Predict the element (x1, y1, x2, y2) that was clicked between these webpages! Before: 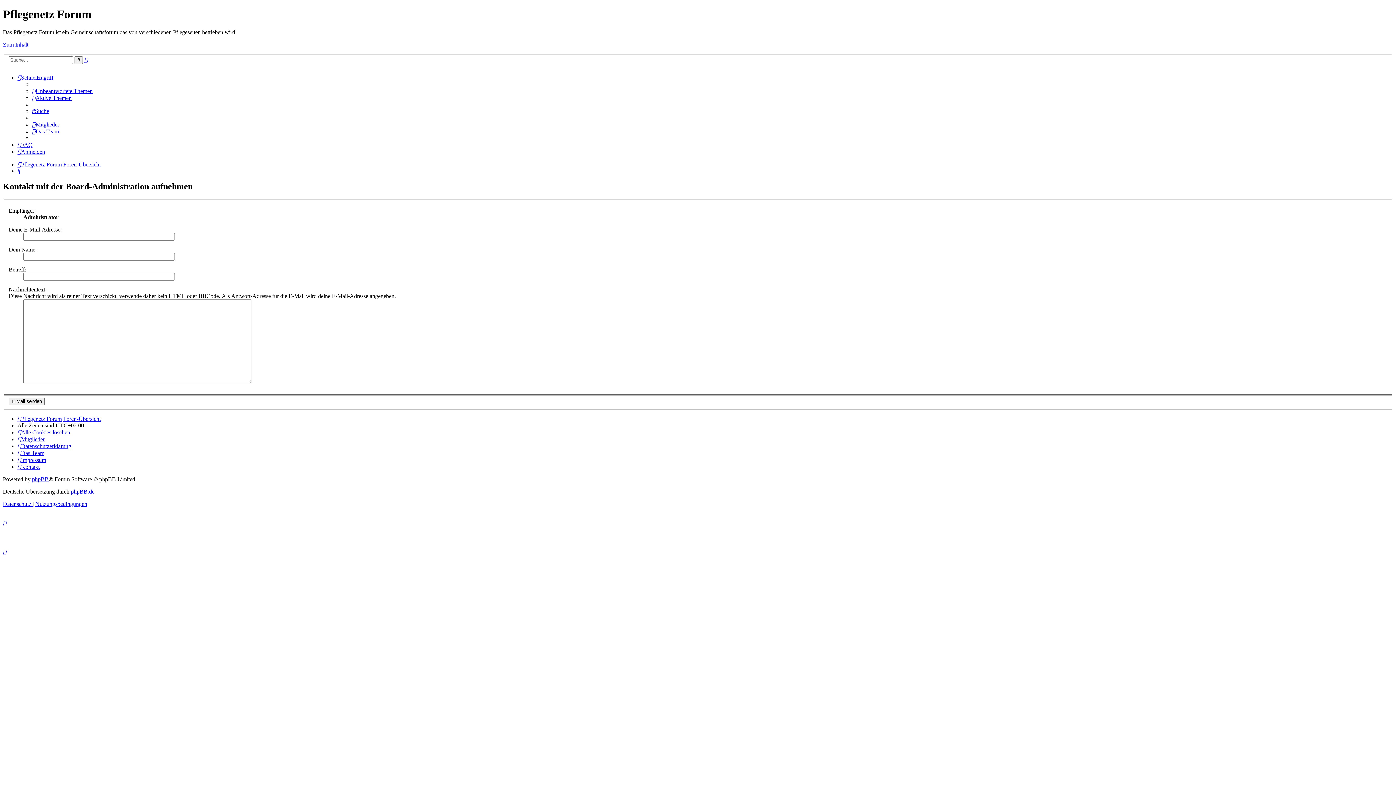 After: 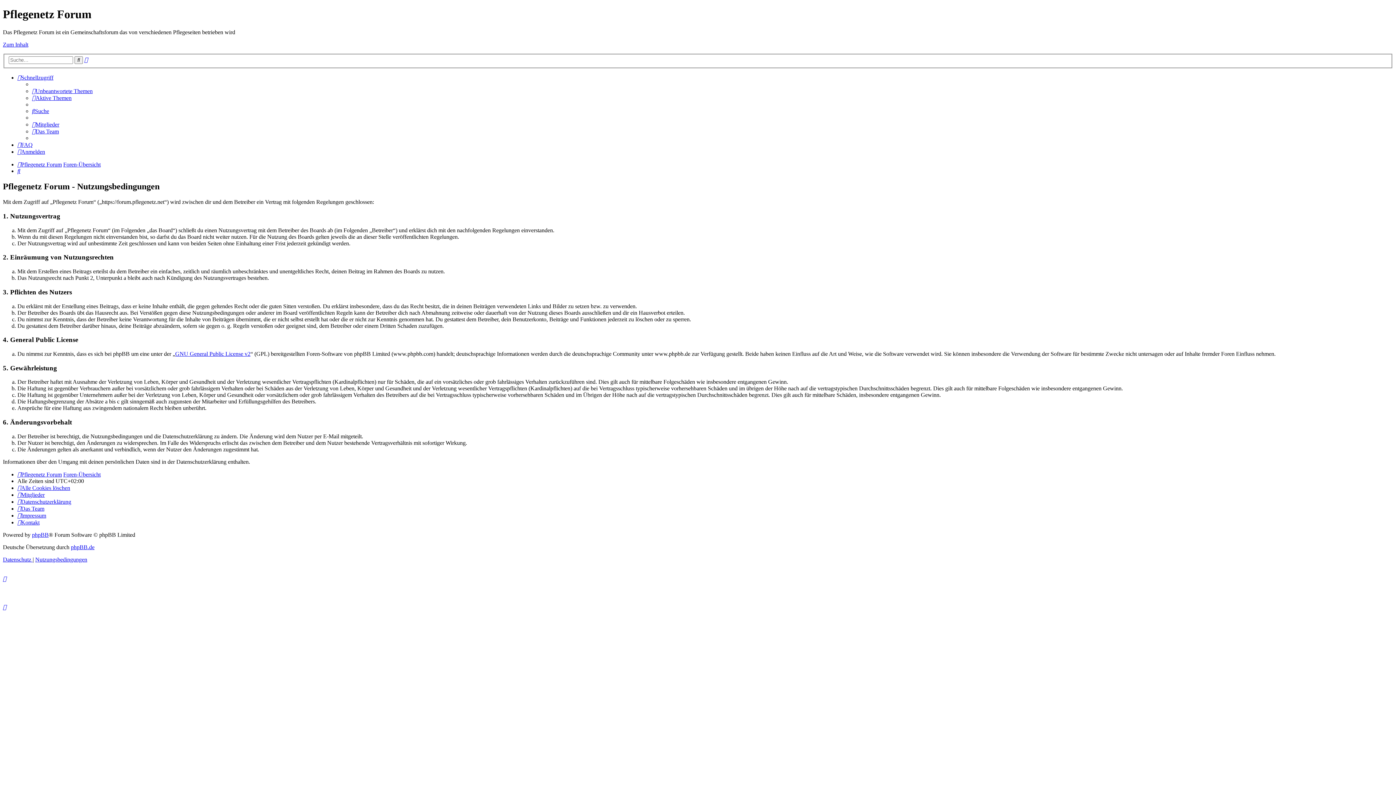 Action: bbox: (35, 501, 87, 507) label: Nutzungsbedingungen